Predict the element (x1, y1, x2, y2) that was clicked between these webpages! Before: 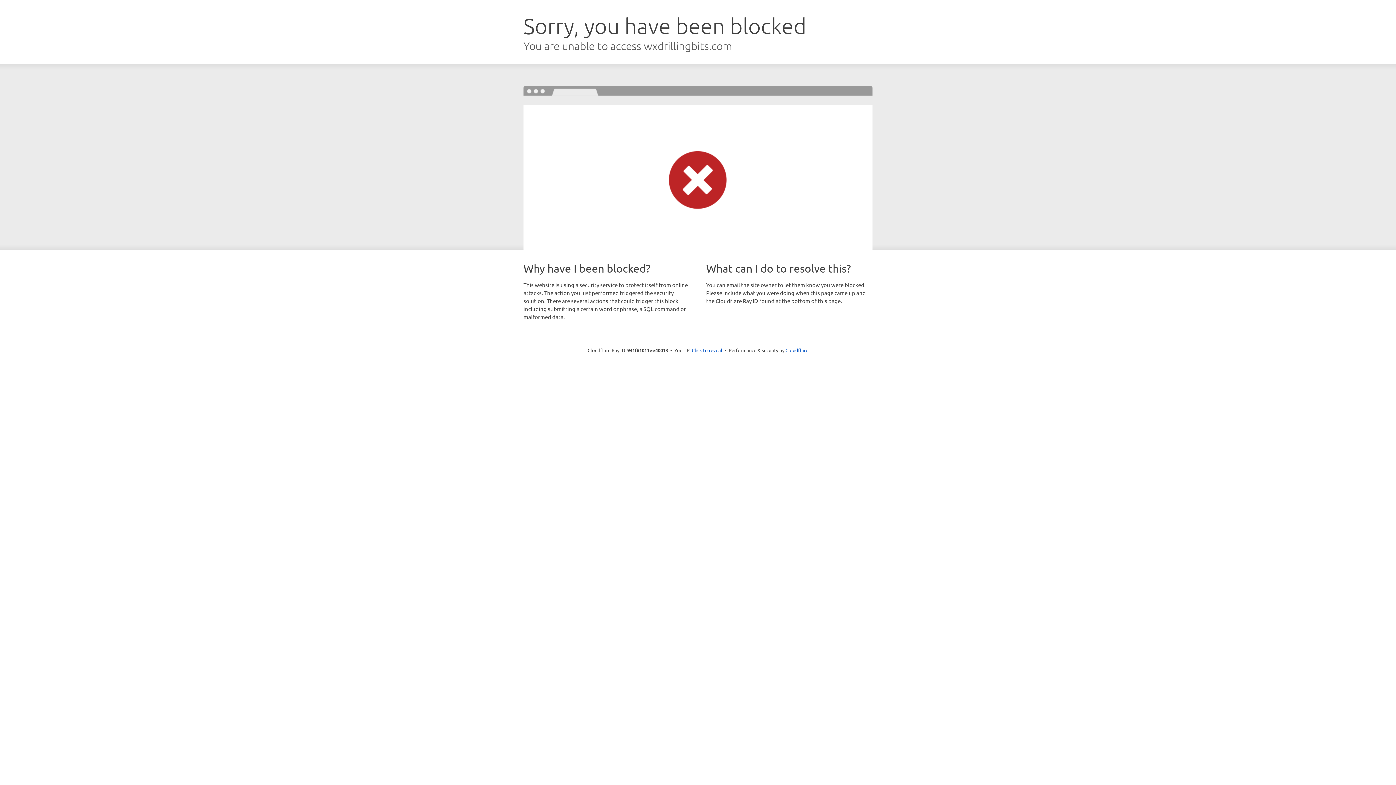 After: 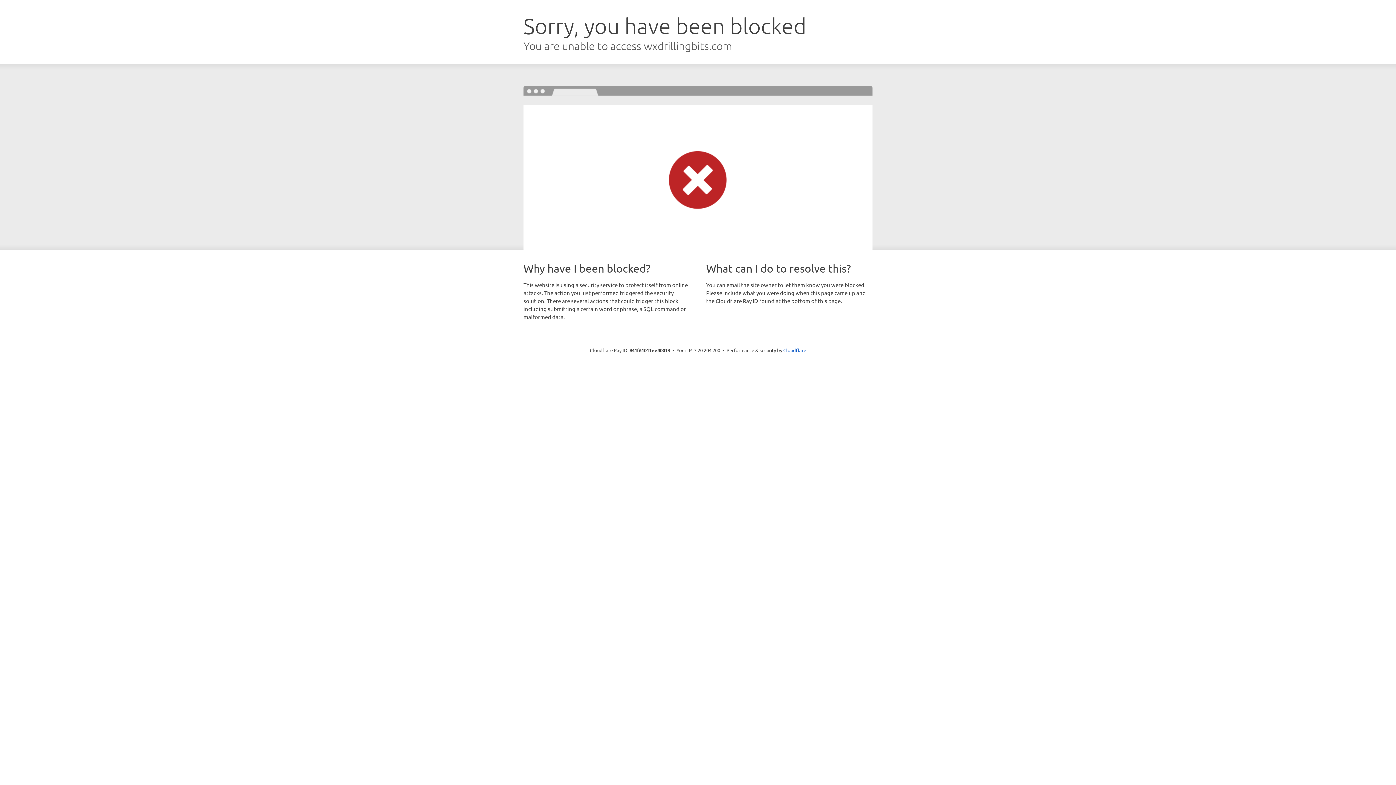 Action: label: Click to reveal bbox: (692, 346, 722, 353)